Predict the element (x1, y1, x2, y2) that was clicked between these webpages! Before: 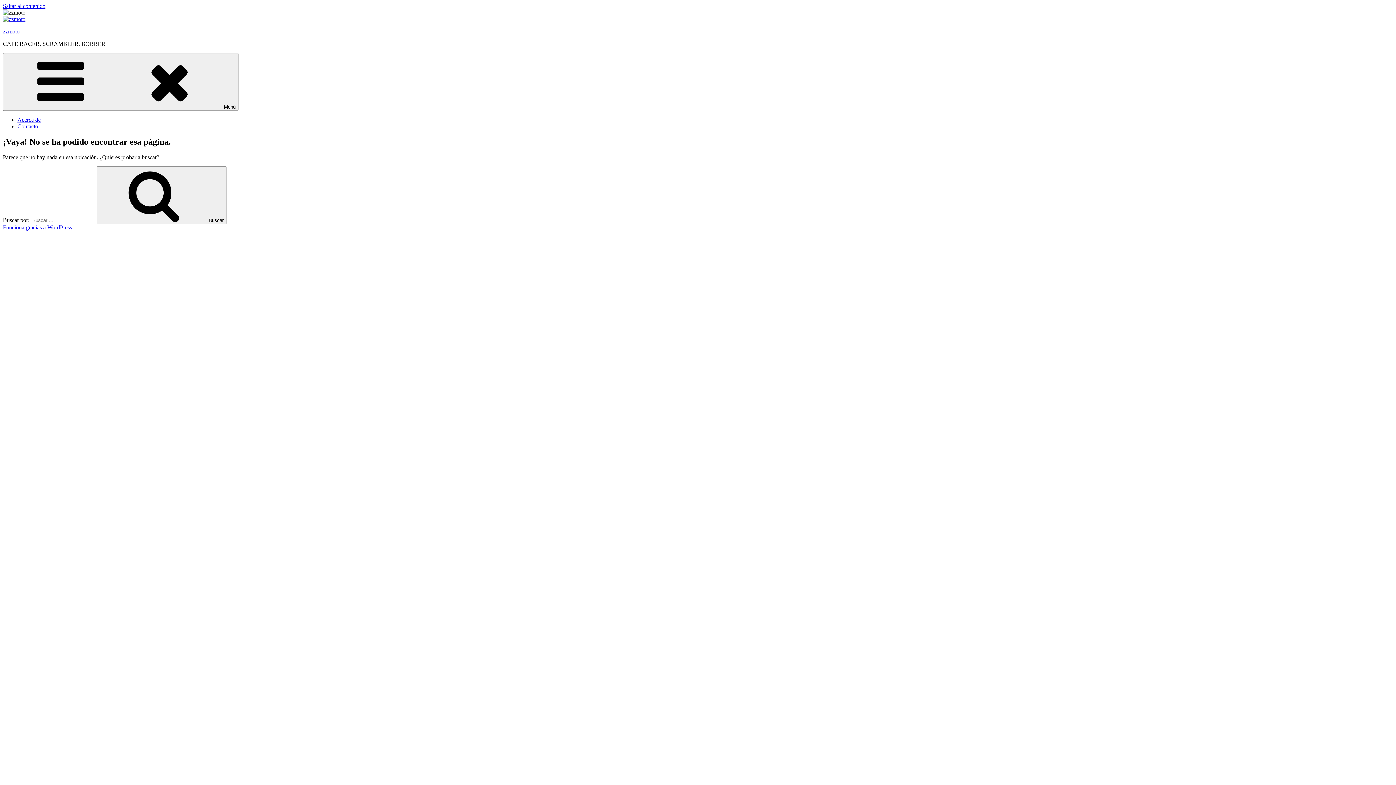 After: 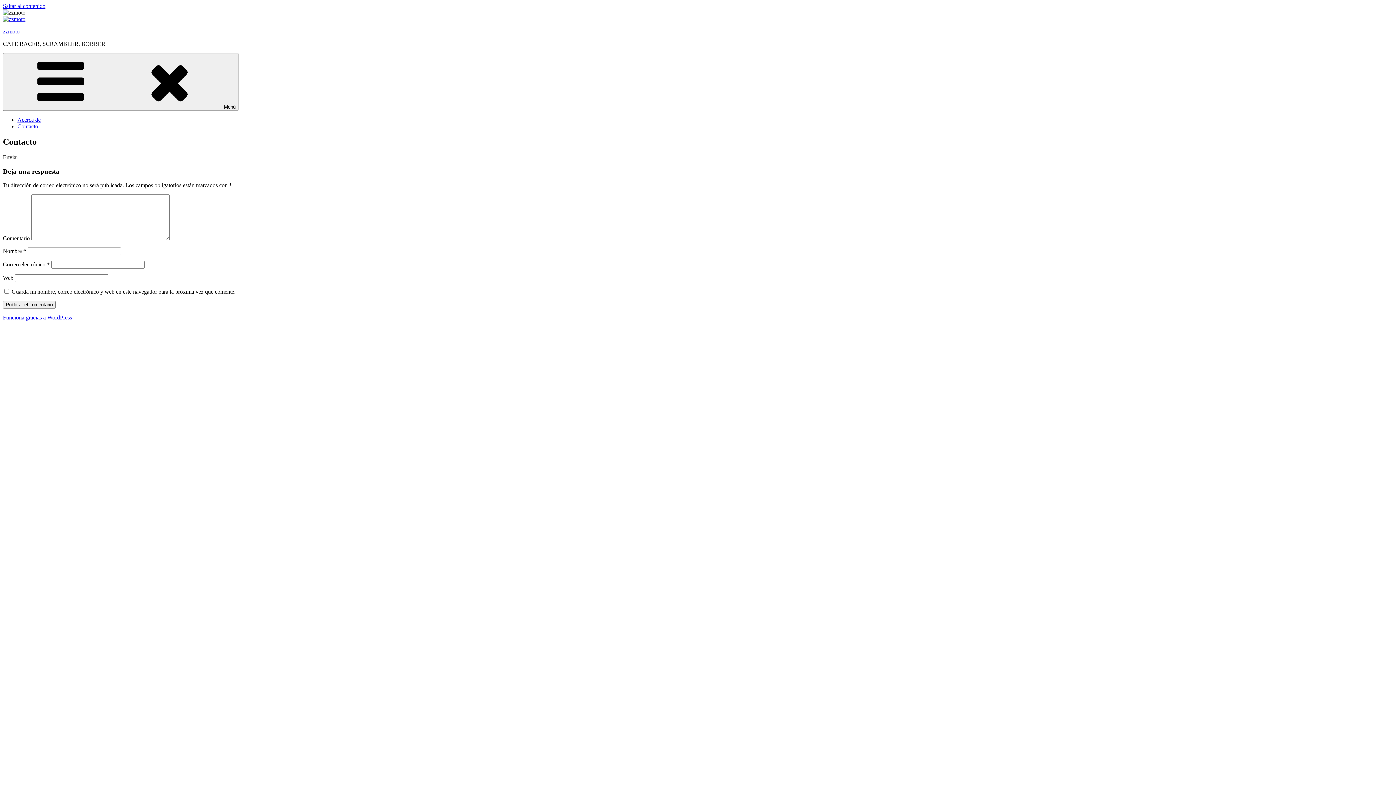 Action: bbox: (17, 123, 38, 129) label: Contacto